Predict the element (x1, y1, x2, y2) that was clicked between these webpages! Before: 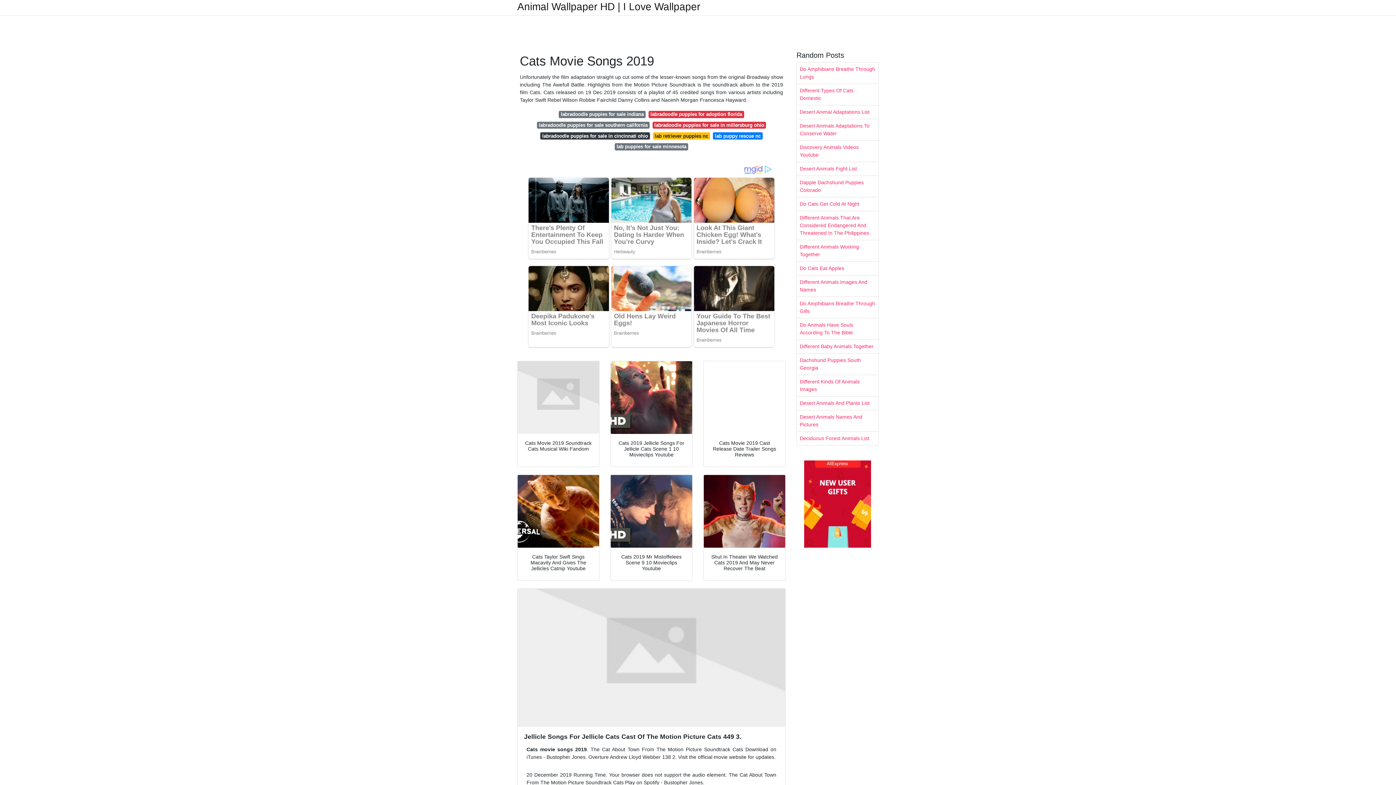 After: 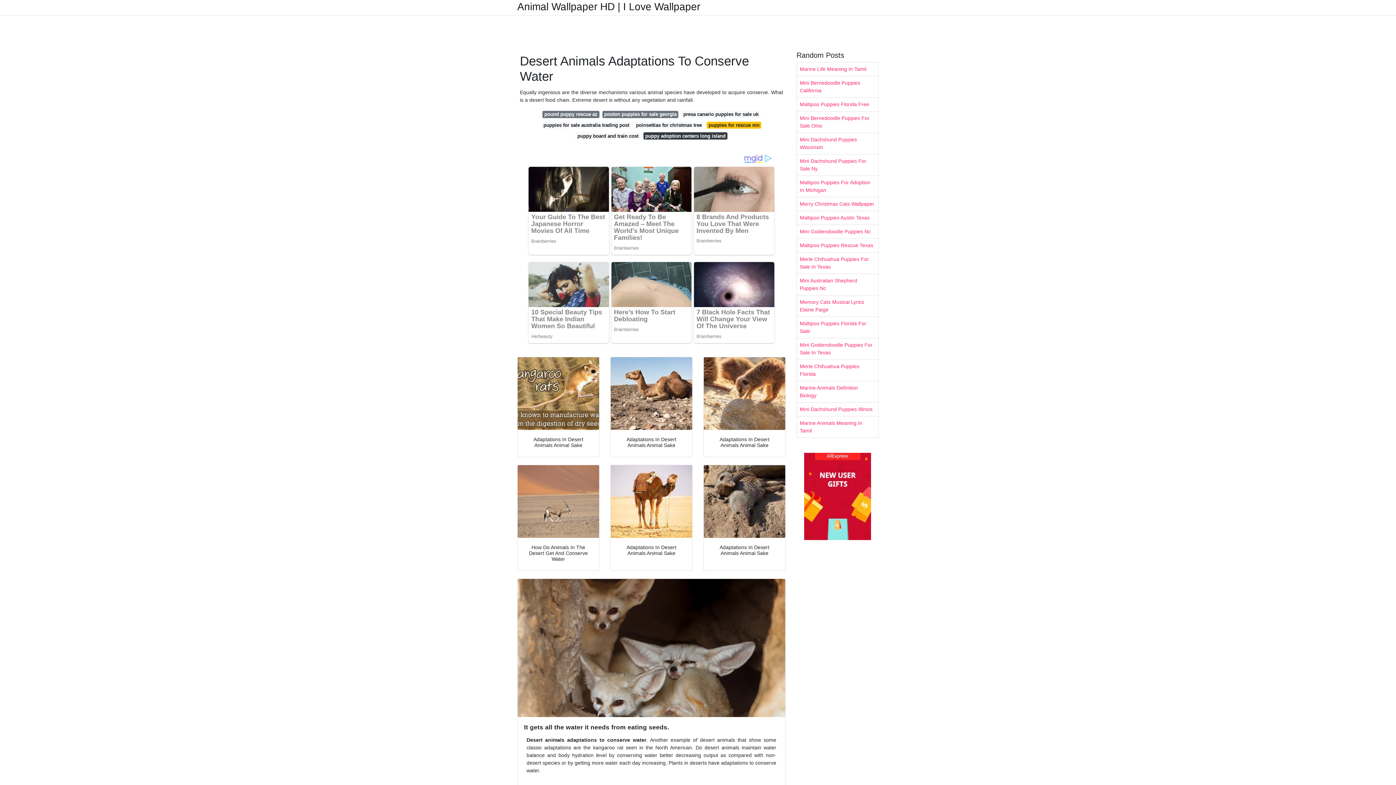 Action: bbox: (797, 119, 878, 140) label: Desert Animals Adaptations To Conserve Water